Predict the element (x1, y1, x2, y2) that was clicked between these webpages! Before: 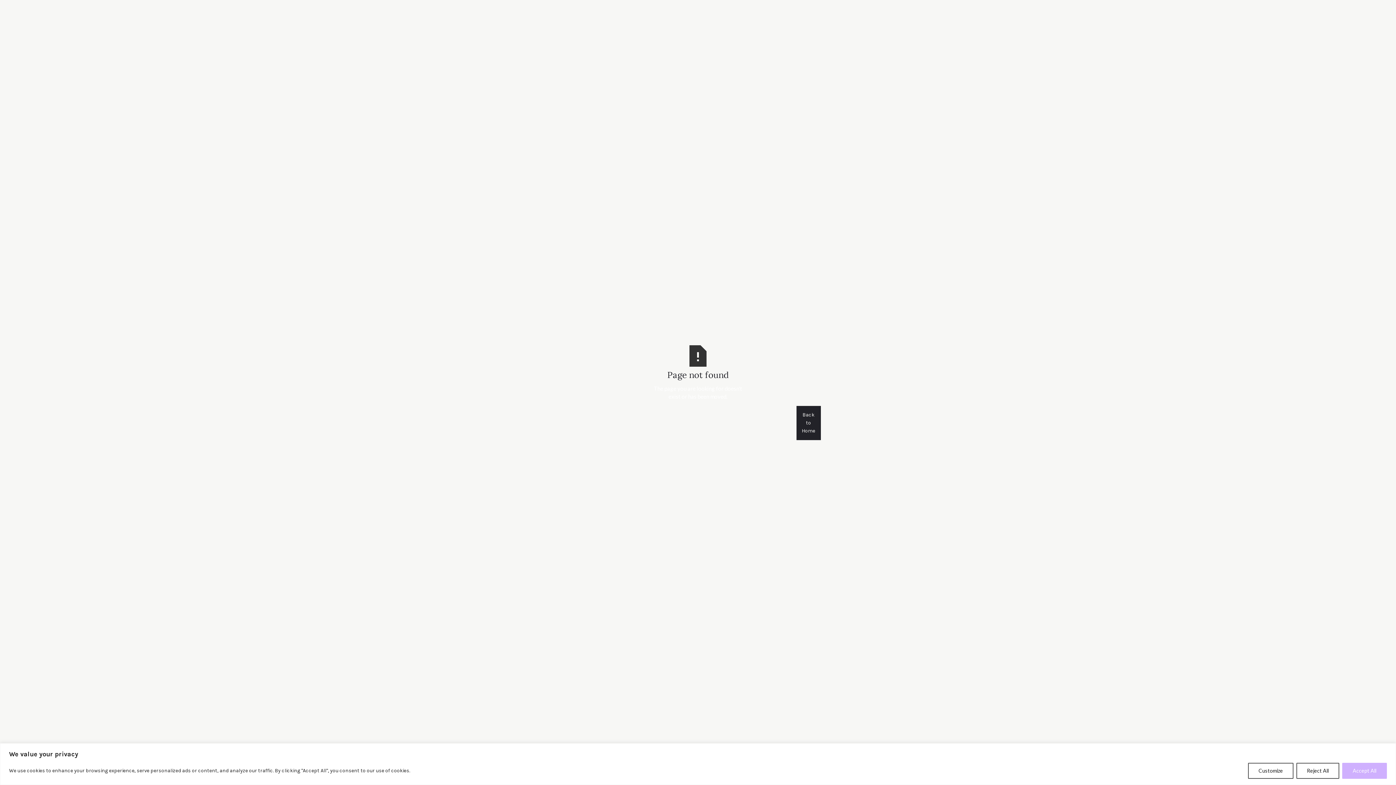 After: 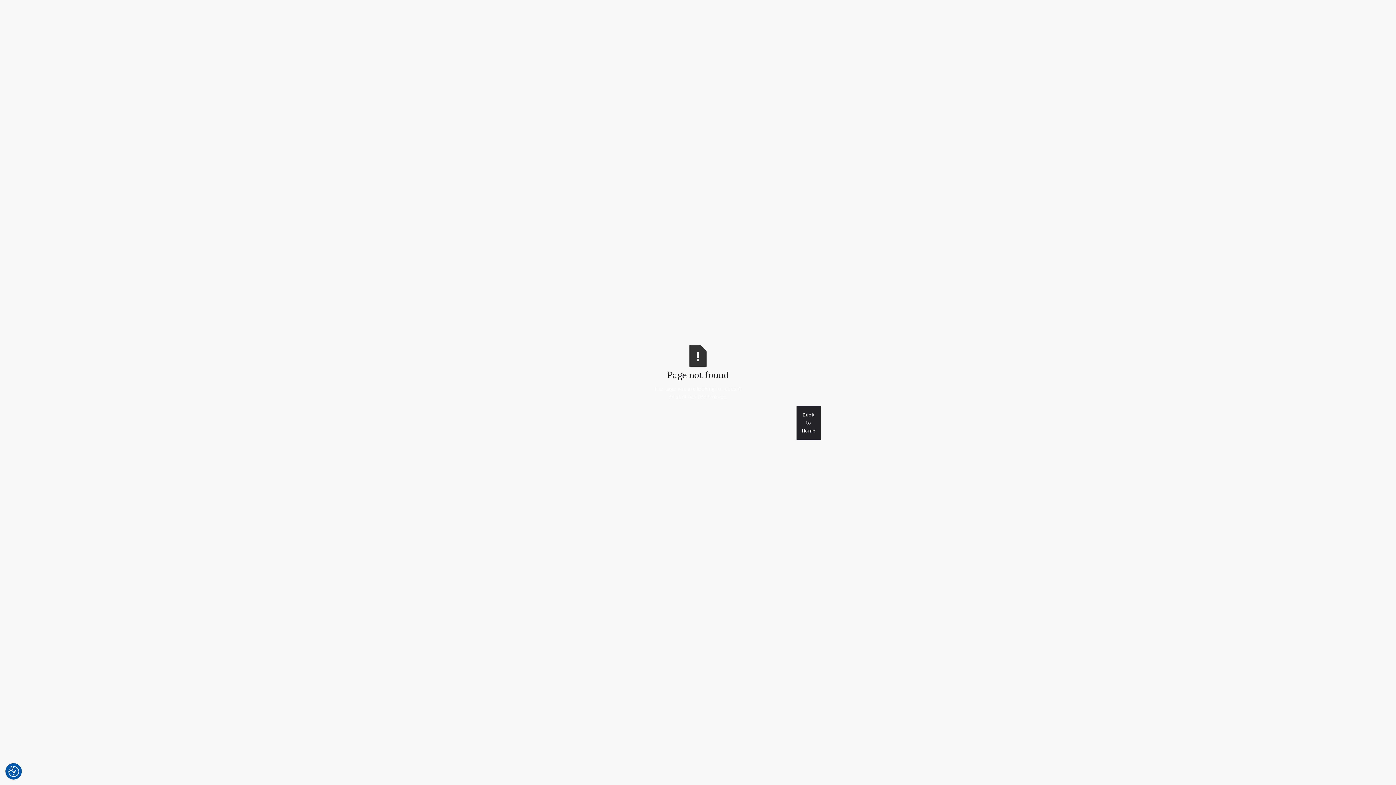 Action: bbox: (1296, 763, 1339, 779) label: Reject All